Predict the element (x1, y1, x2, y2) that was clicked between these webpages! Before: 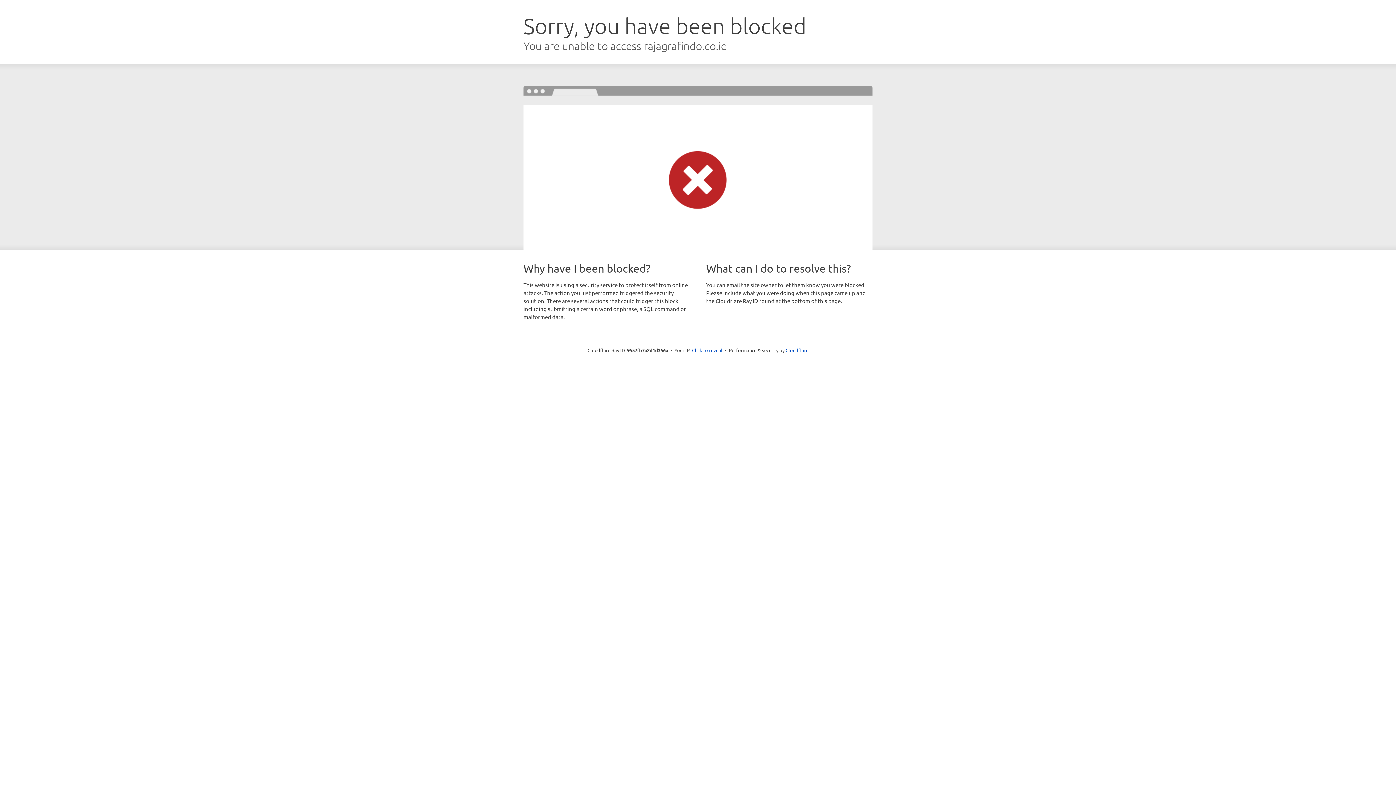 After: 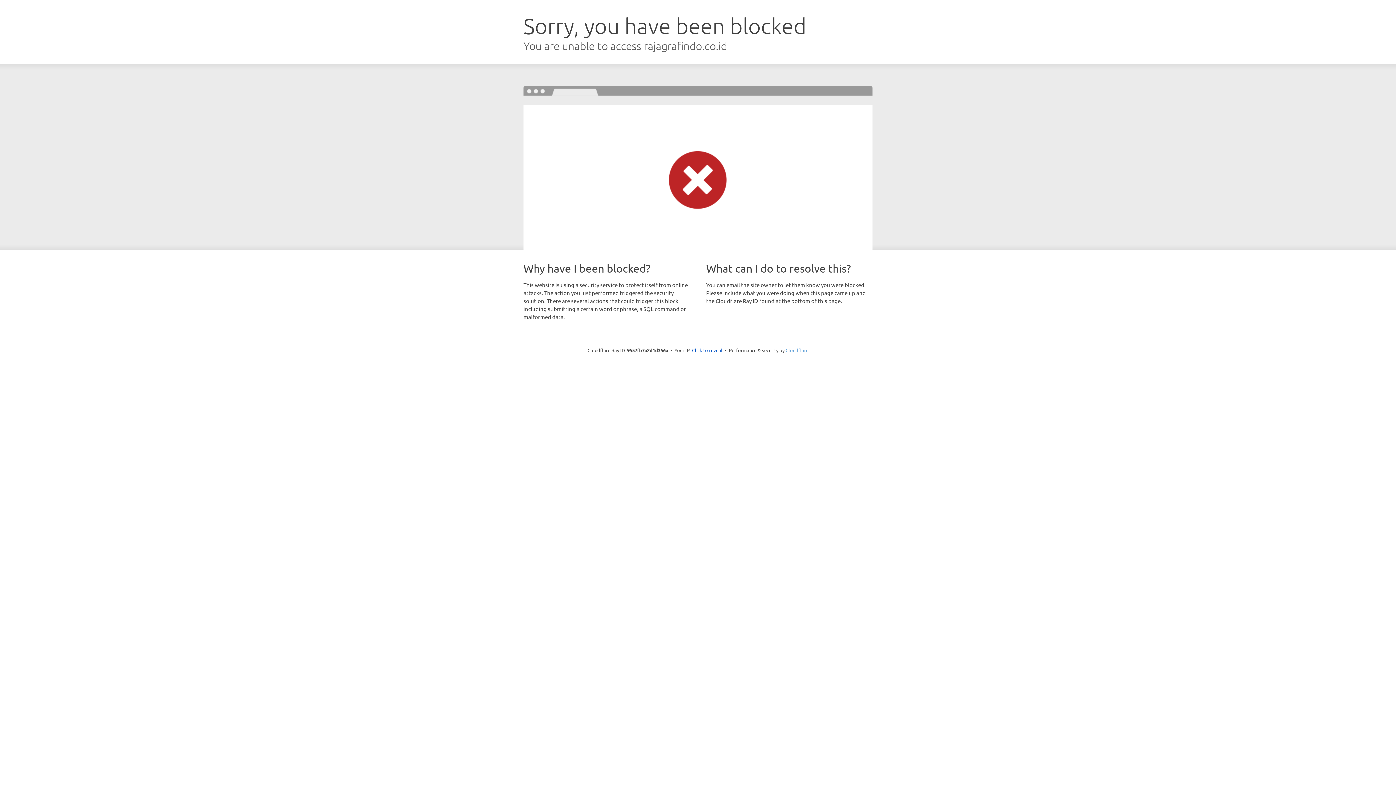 Action: bbox: (785, 347, 808, 353) label: Cloudflare